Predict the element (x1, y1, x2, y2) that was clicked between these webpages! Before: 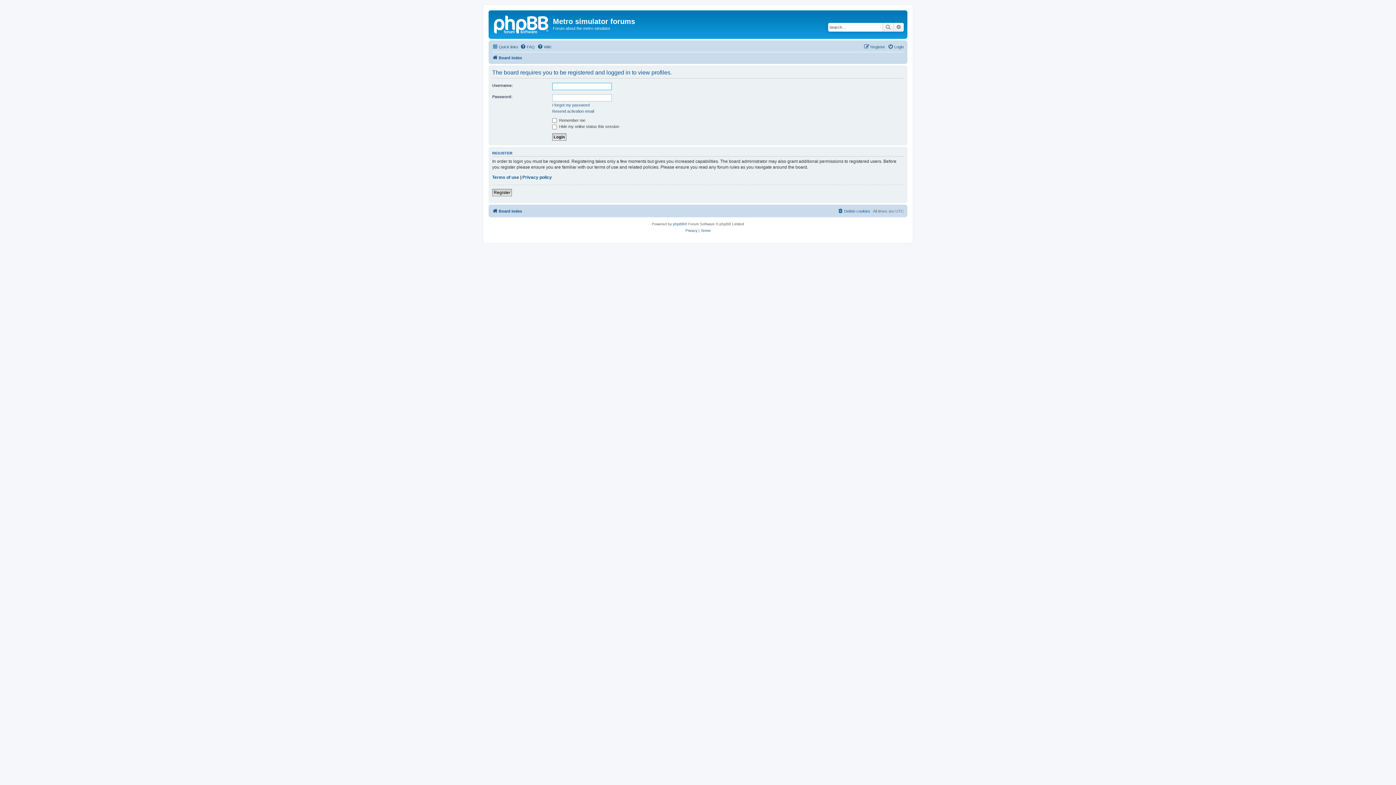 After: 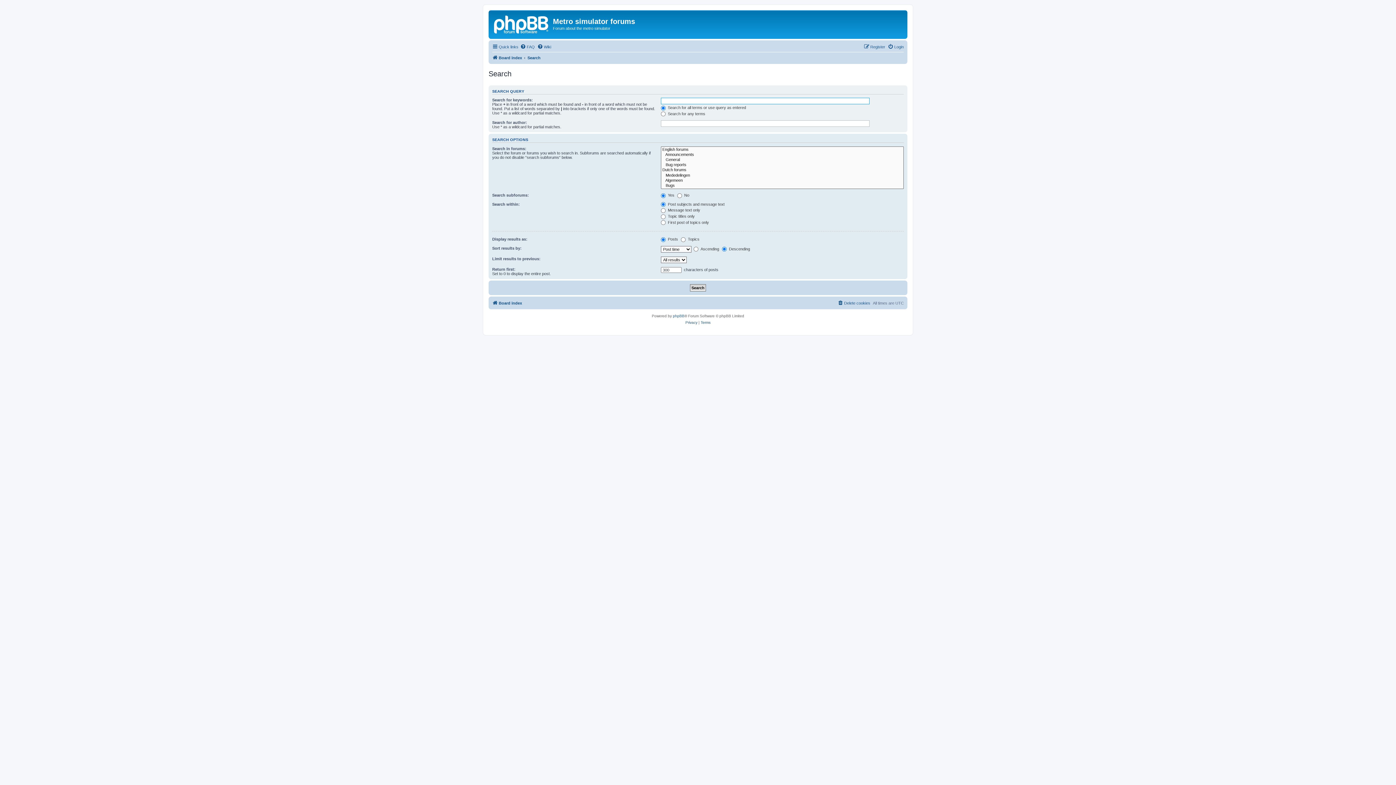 Action: label: Advanced search bbox: (893, 22, 904, 31)